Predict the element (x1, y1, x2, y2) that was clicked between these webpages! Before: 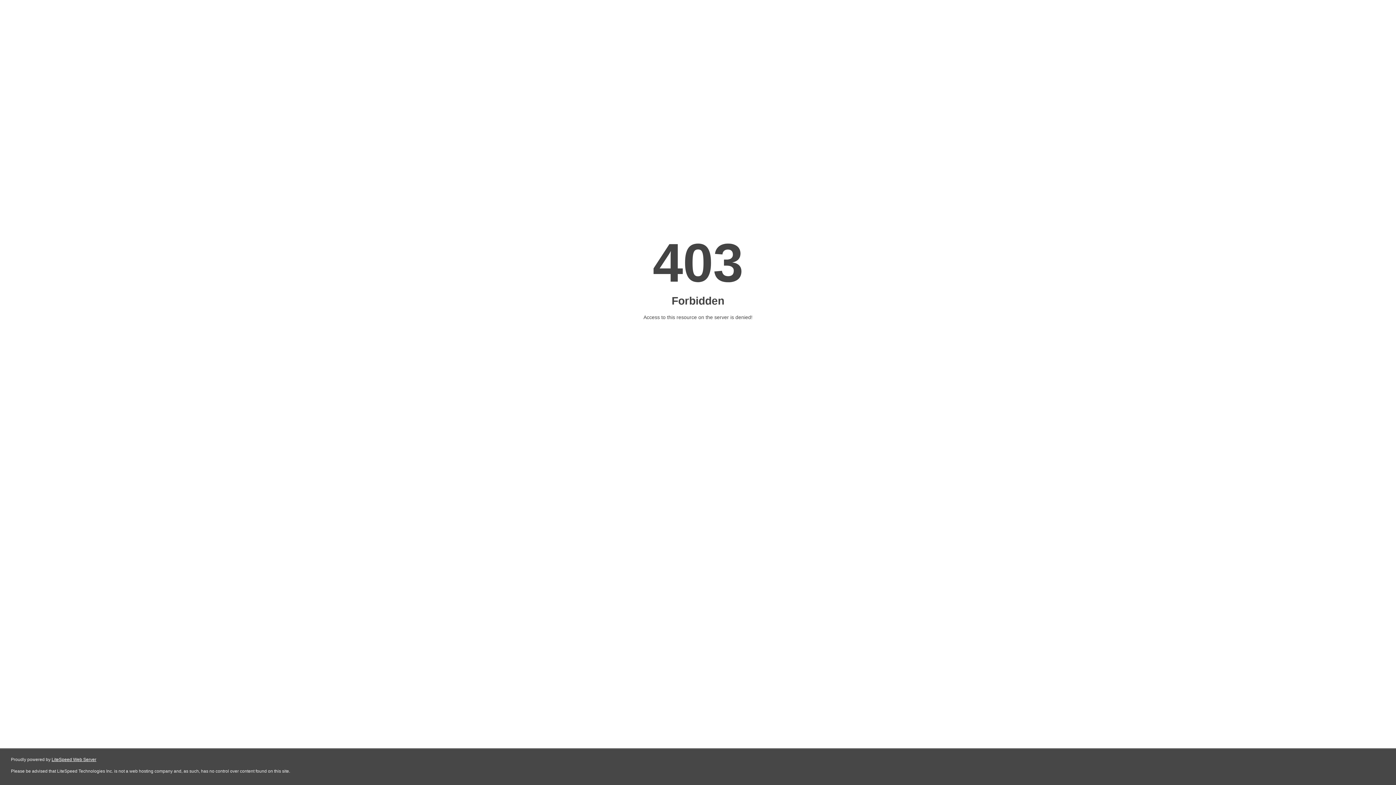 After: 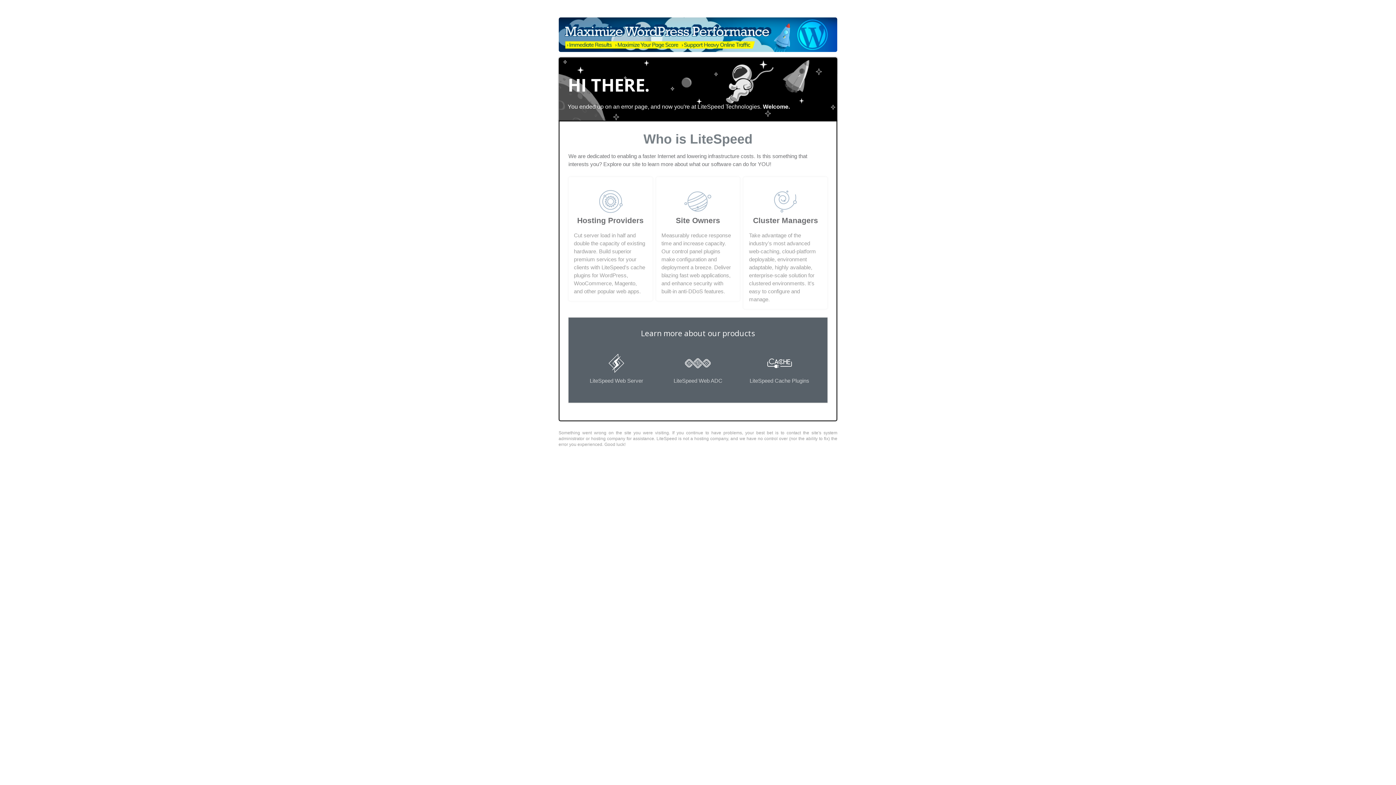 Action: bbox: (51, 757, 96, 762) label: LiteSpeed Web Server